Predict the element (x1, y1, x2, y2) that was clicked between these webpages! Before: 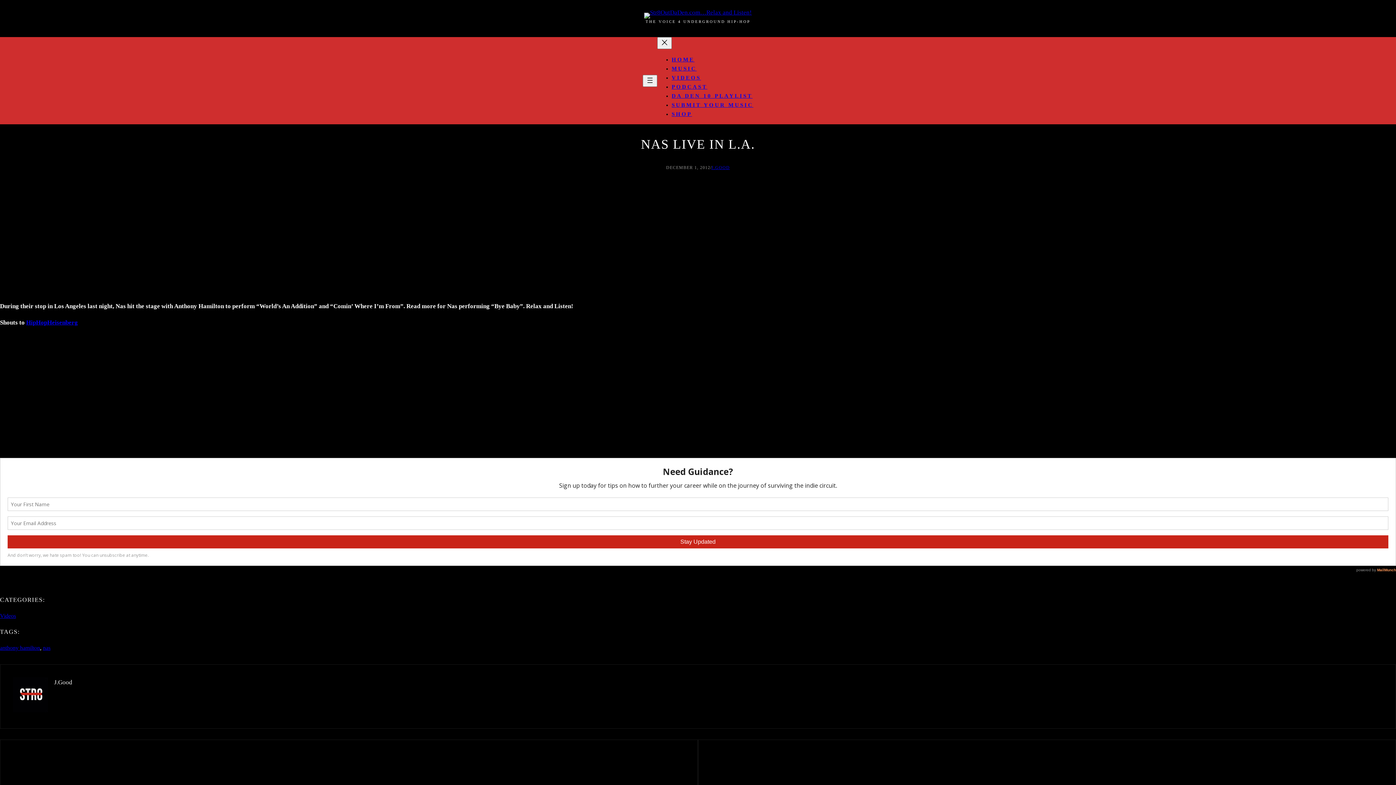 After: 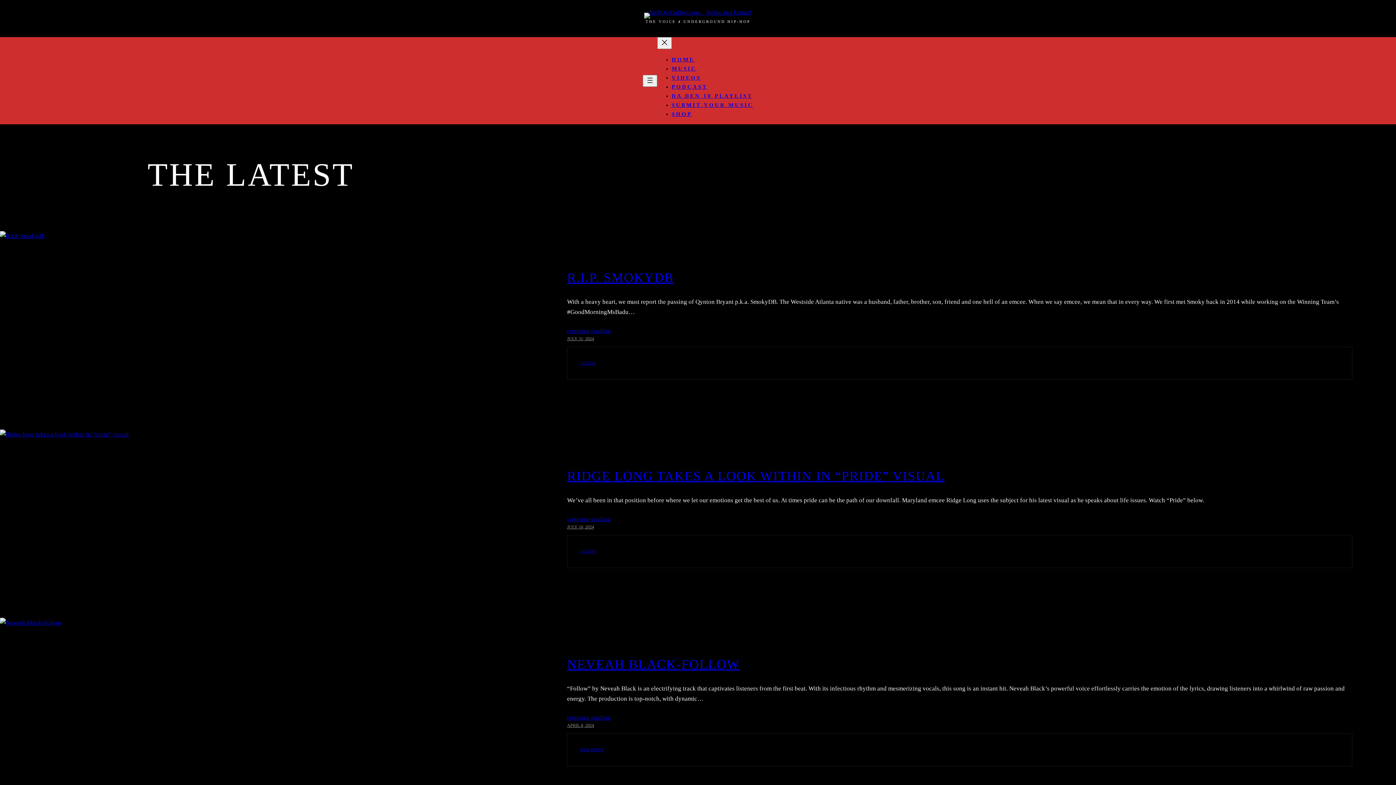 Action: bbox: (644, 12, 752, 18)